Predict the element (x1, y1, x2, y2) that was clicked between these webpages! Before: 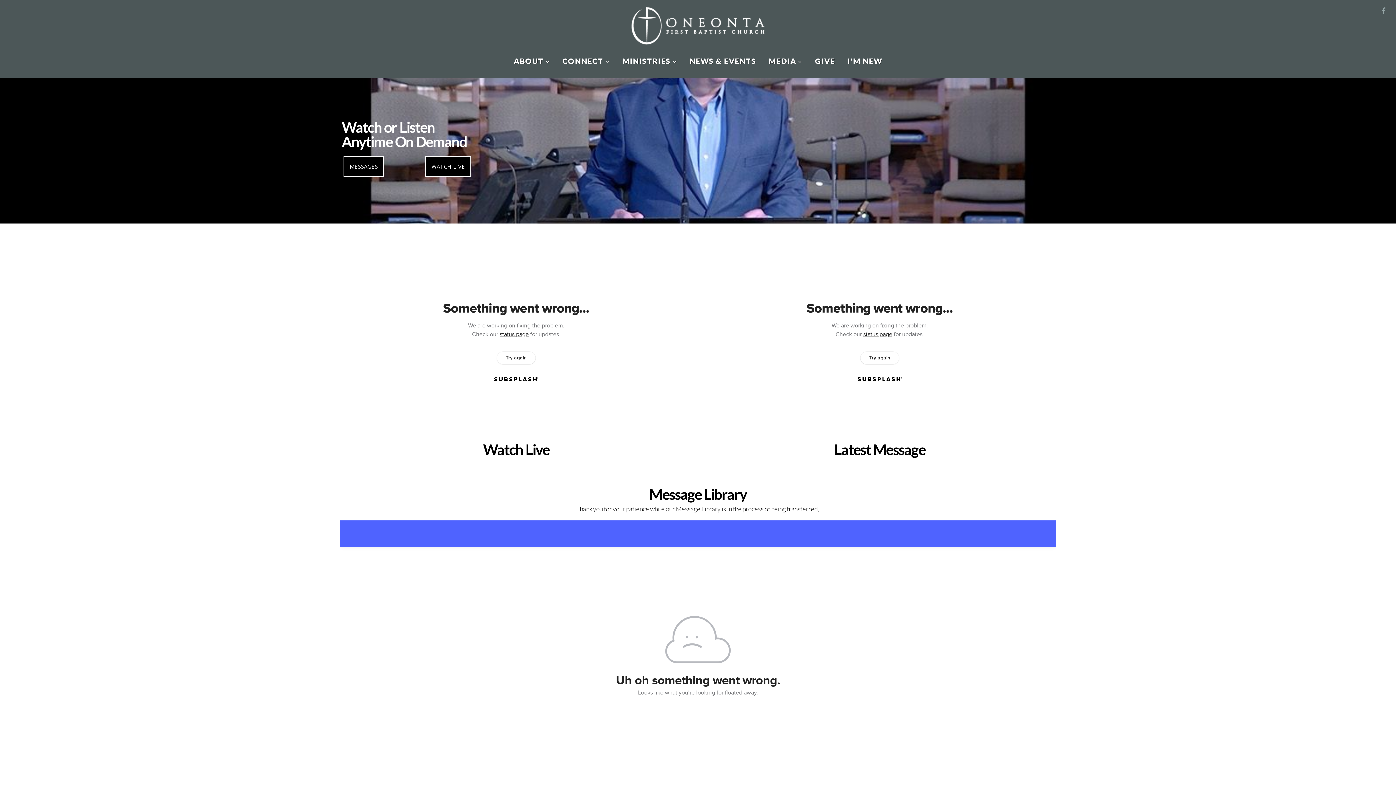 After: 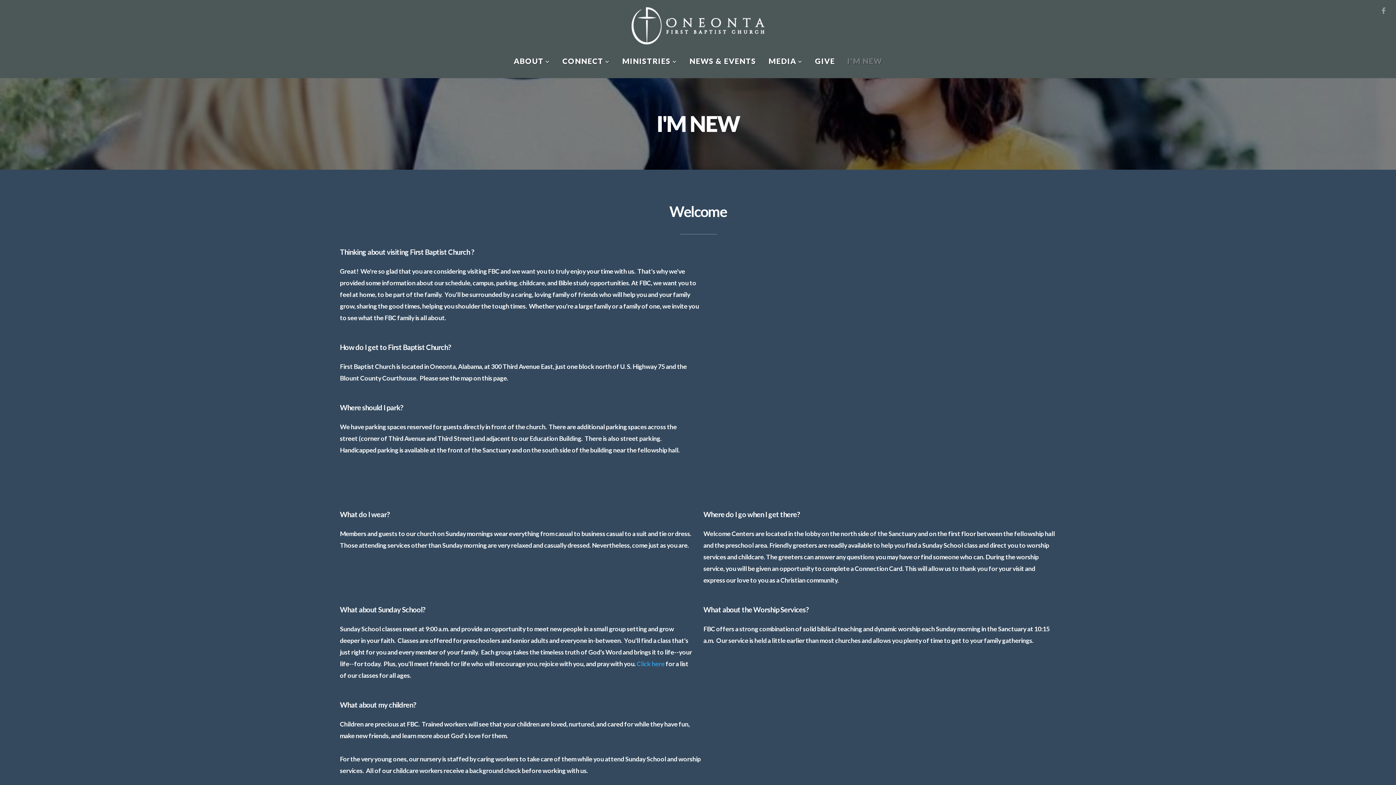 Action: bbox: (842, 52, 887, 69) label: I'M NEW